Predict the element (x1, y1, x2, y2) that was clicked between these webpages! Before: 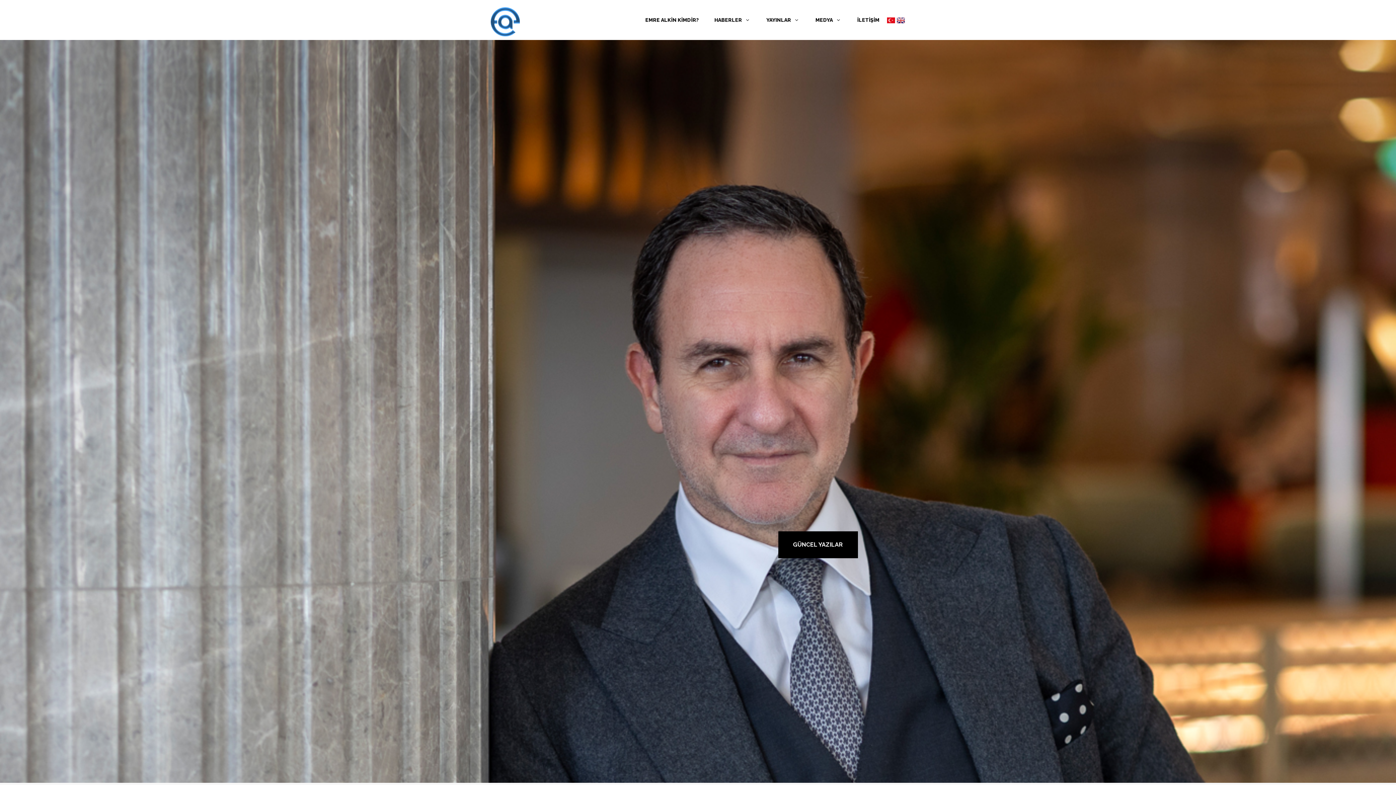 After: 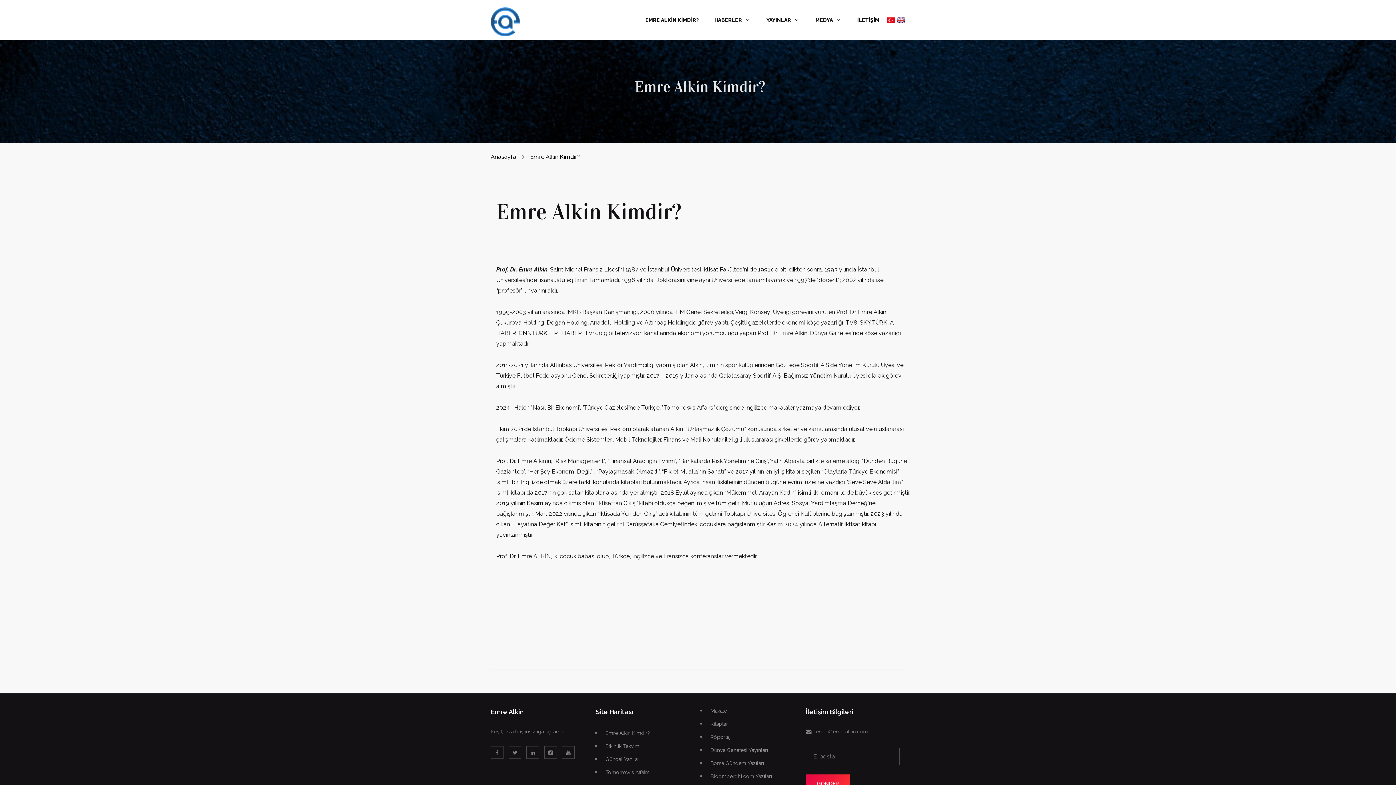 Action: bbox: (638, 0, 706, 40) label: EMRE ALKİN KİMDİR?